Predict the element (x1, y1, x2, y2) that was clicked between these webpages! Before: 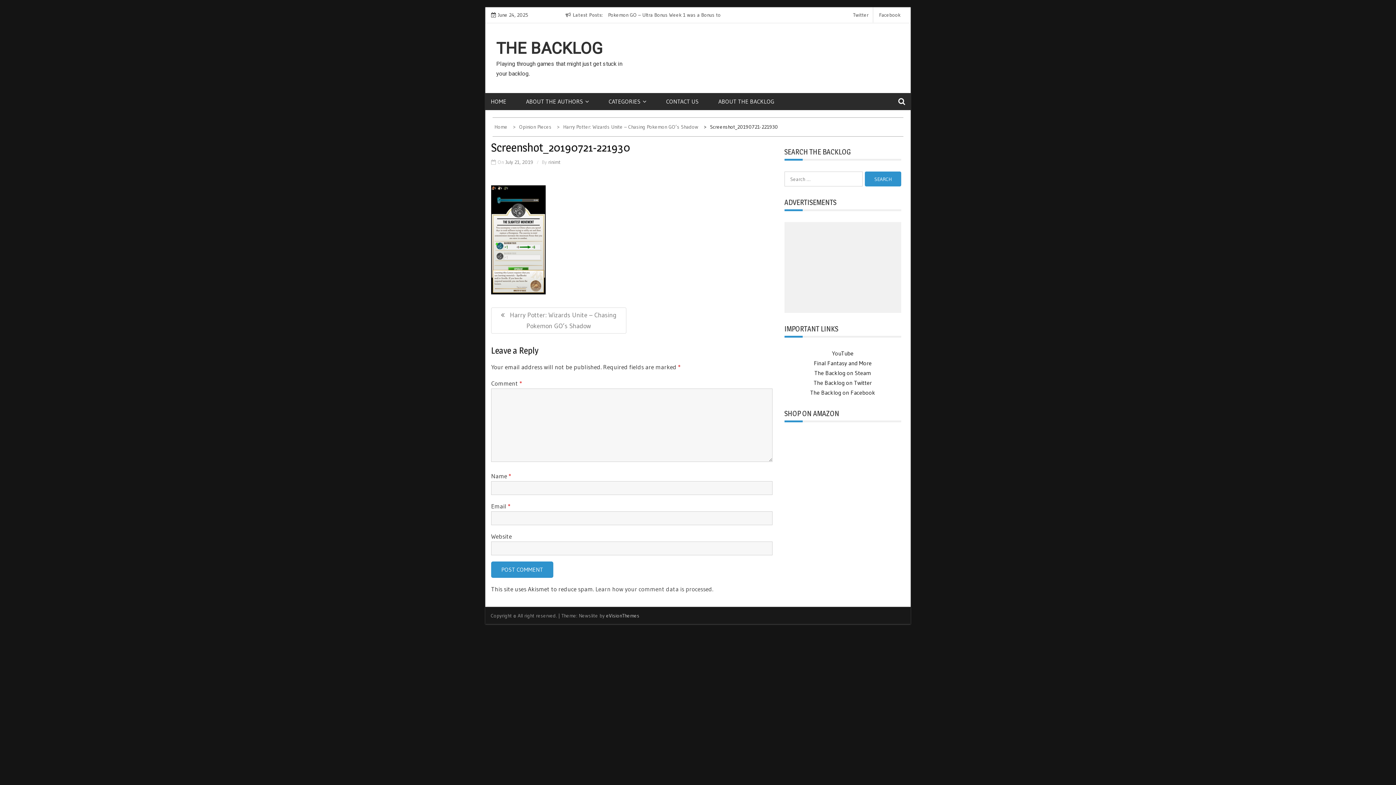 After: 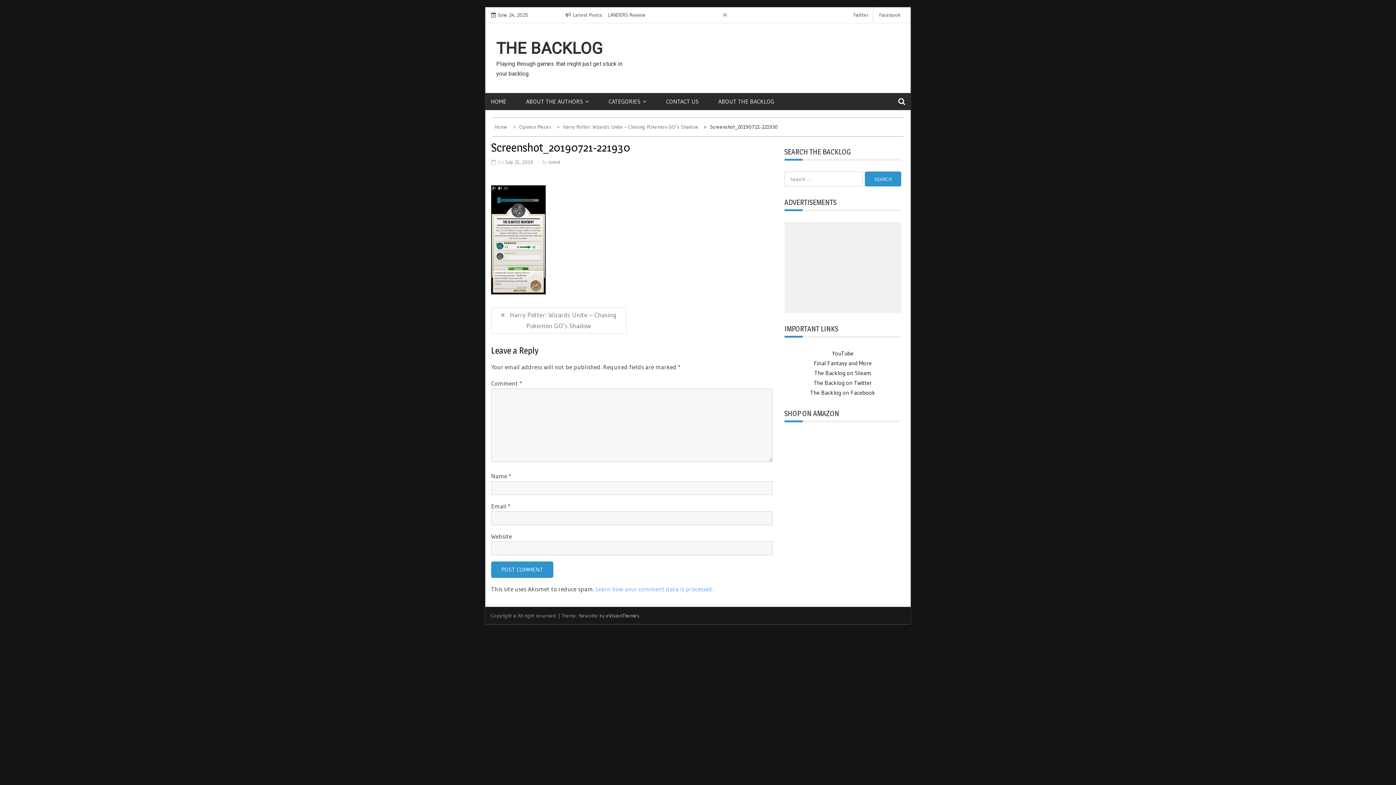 Action: bbox: (595, 585, 713, 593) label: Learn how your comment data is processed.